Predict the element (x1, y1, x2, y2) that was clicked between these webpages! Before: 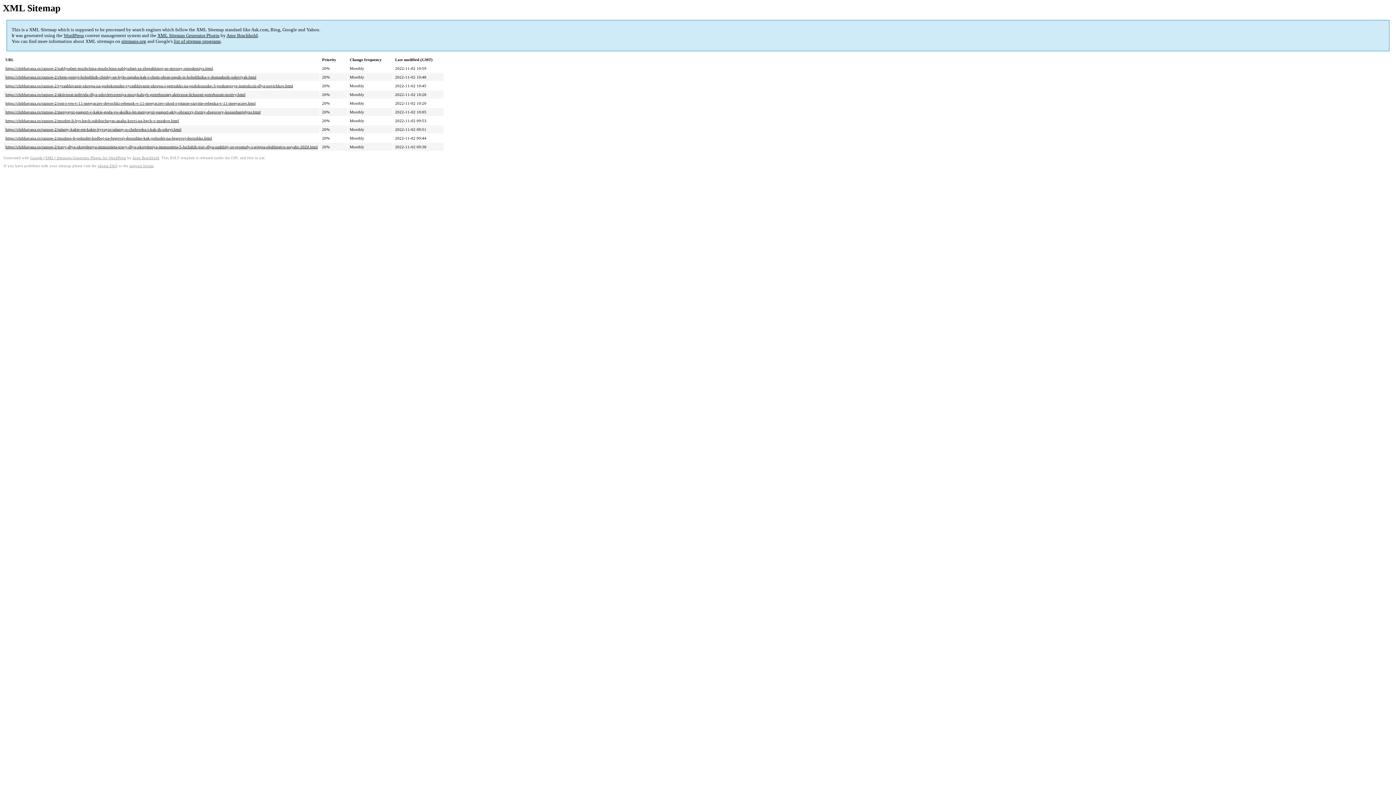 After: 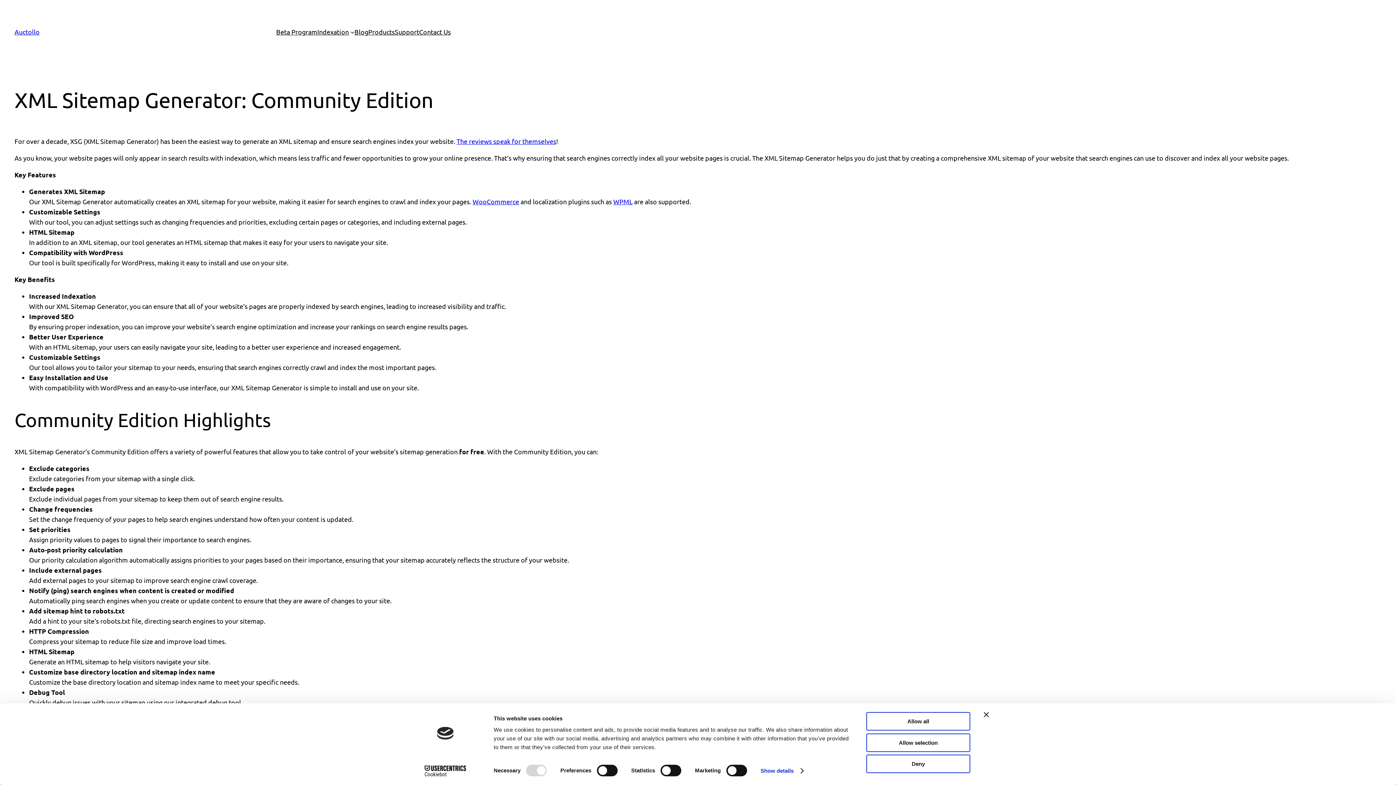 Action: bbox: (157, 32, 219, 38) label: XML Sitemap Generator Plugin